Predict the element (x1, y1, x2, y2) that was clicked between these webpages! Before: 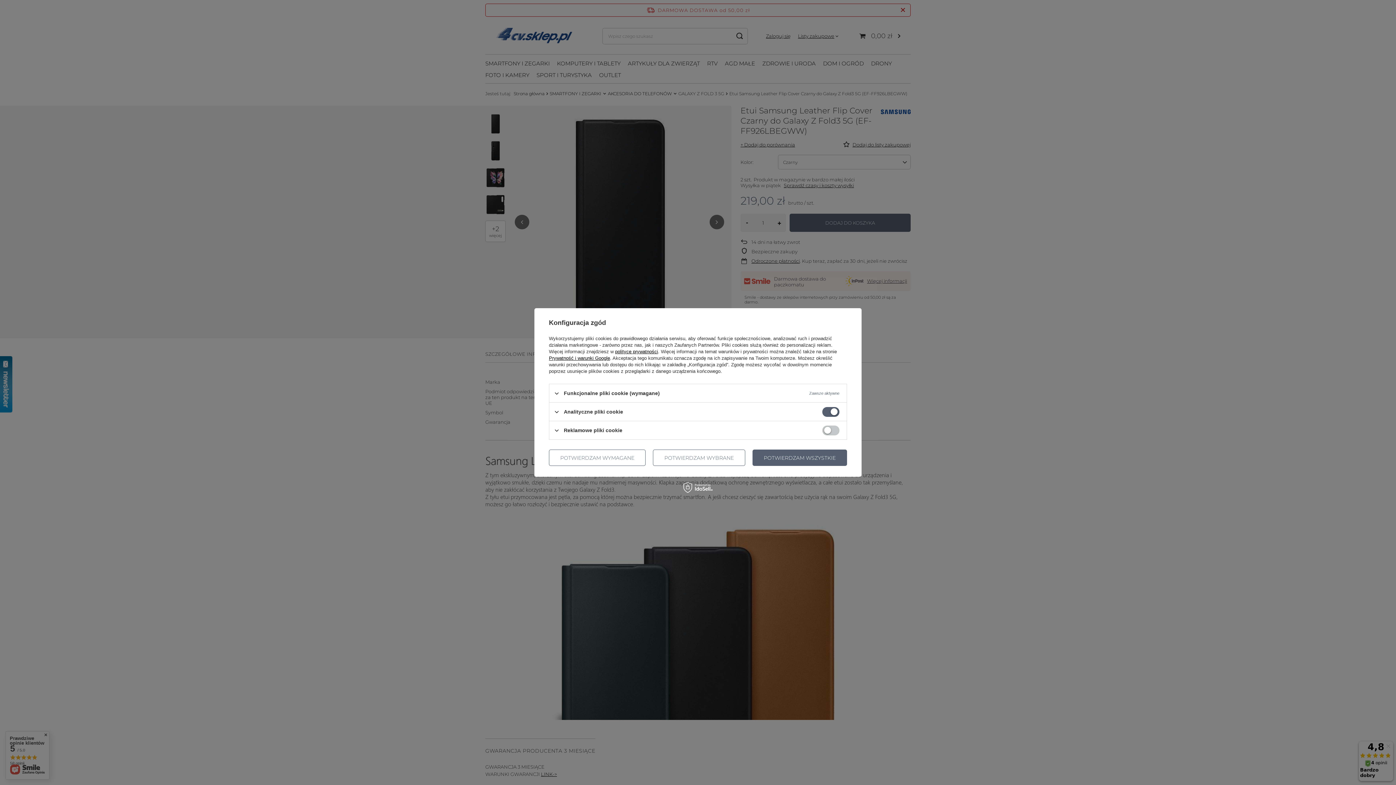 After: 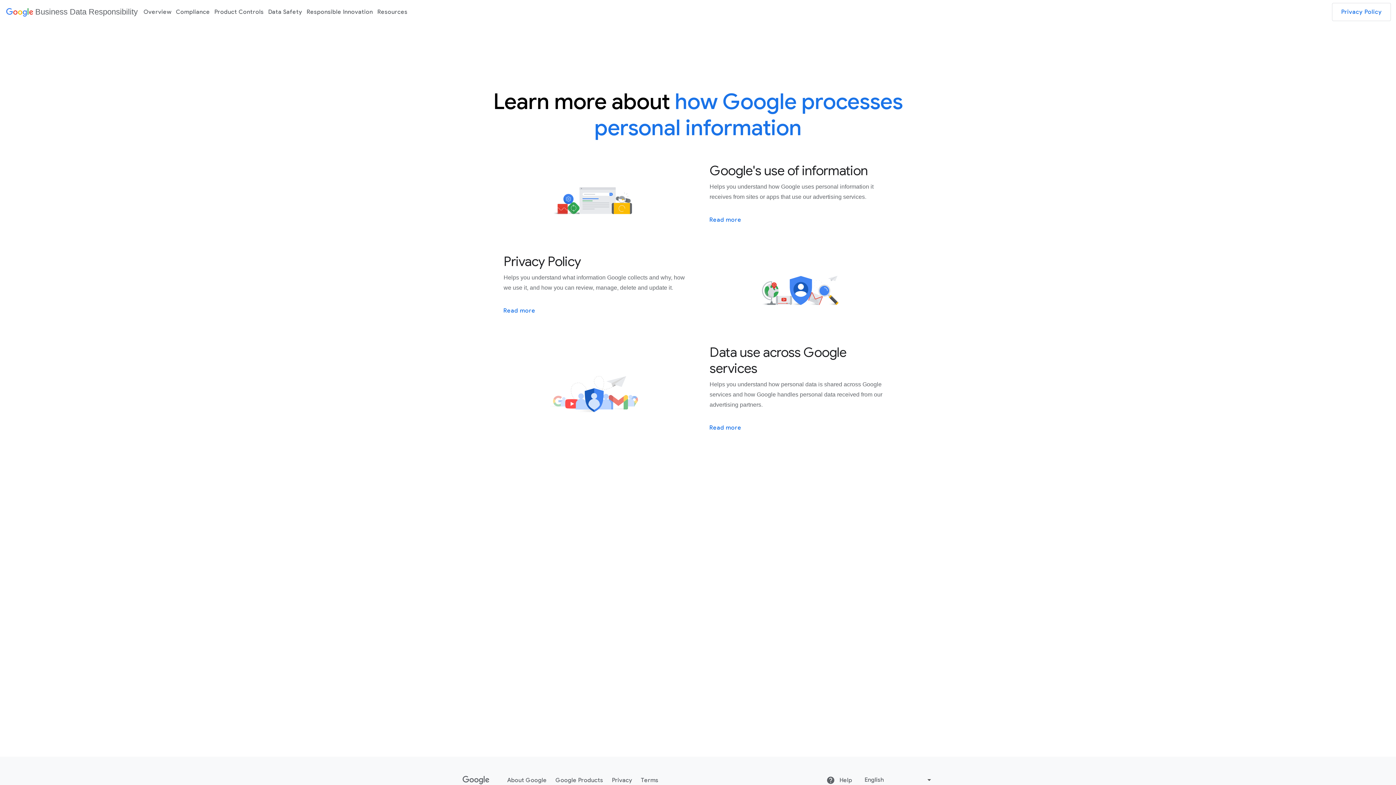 Action: label: Prywatność i warunki Google bbox: (549, 355, 610, 361)